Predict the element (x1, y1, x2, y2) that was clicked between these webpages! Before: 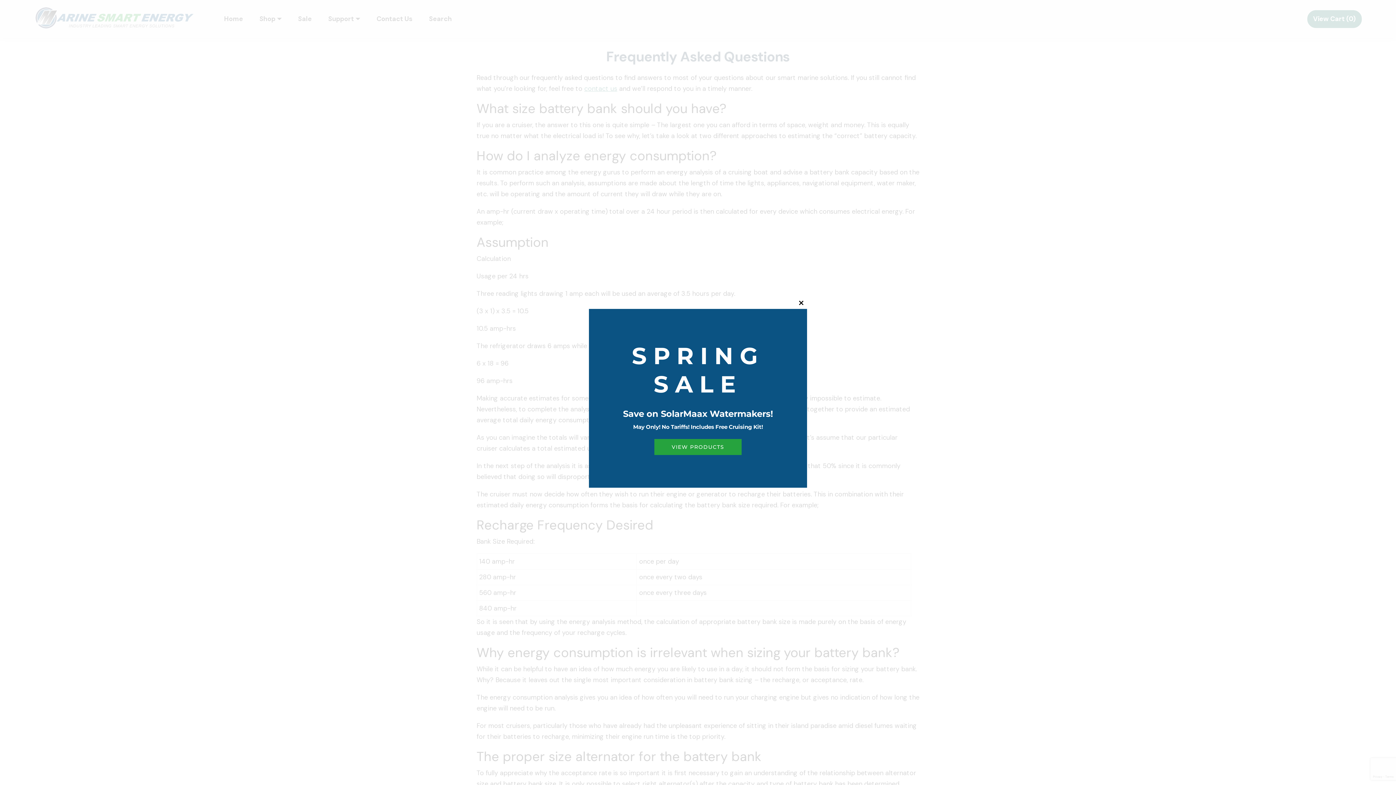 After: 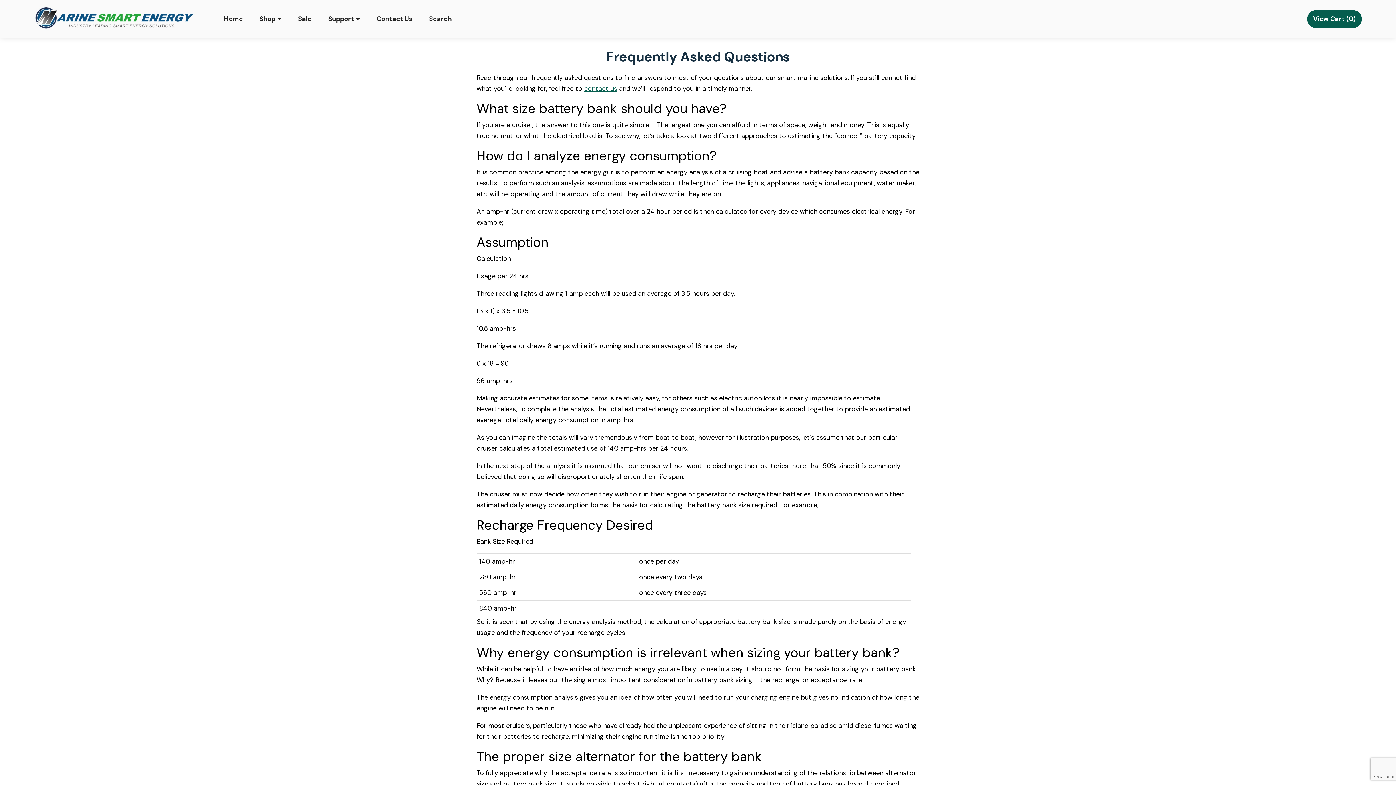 Action: bbox: (795, 297, 807, 309) label: Close this module